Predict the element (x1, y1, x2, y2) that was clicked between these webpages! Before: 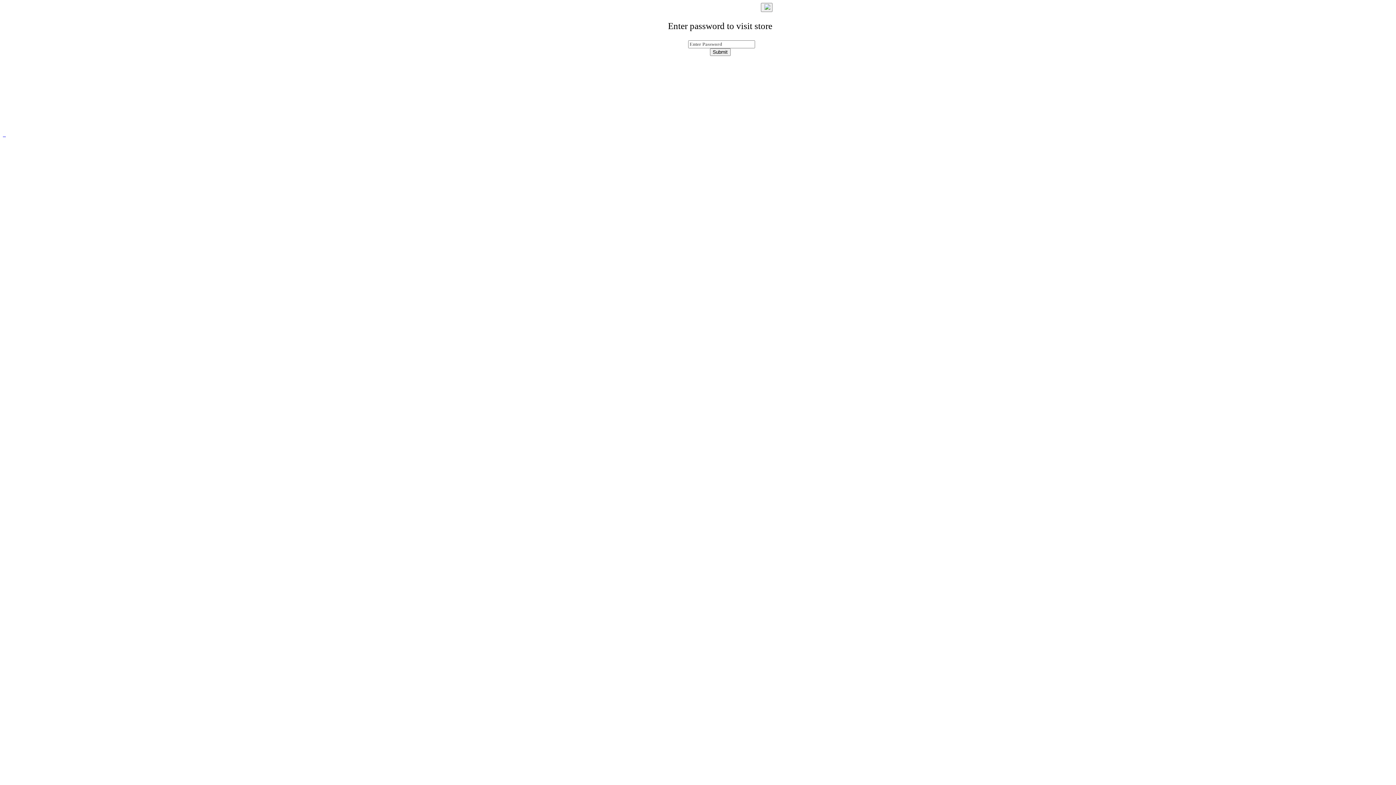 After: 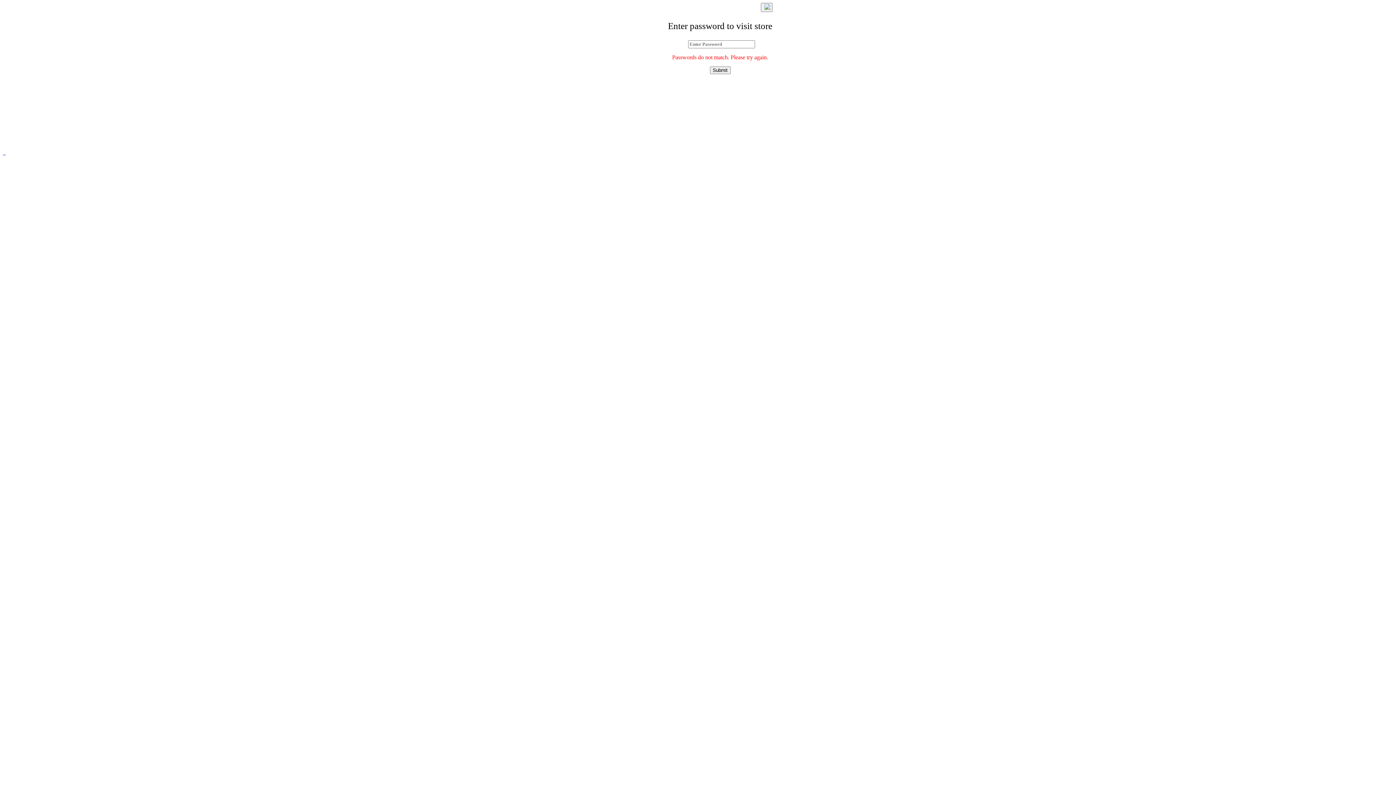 Action: bbox: (710, 48, 730, 56) label: Submit